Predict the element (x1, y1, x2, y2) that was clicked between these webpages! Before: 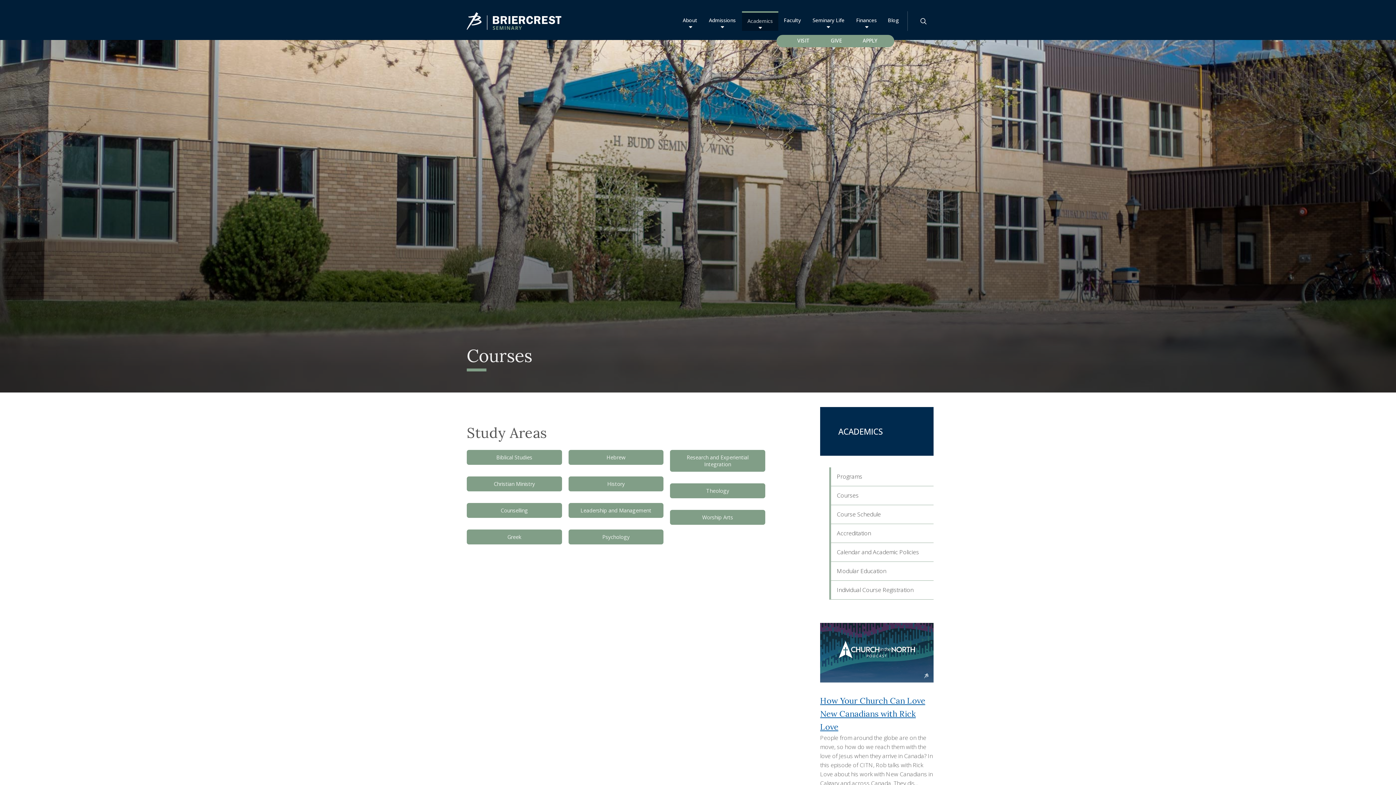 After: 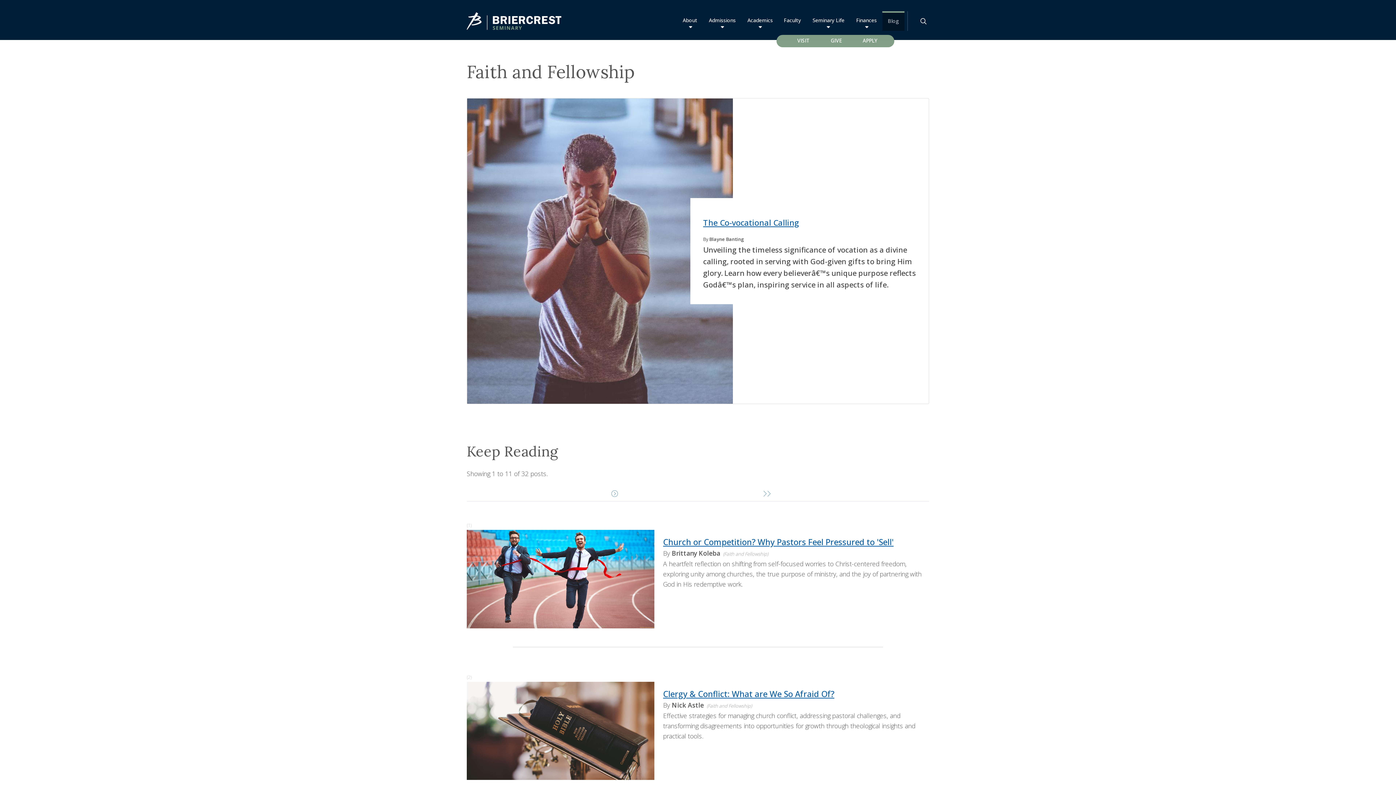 Action: bbox: (882, 12, 904, 30) label: Blog